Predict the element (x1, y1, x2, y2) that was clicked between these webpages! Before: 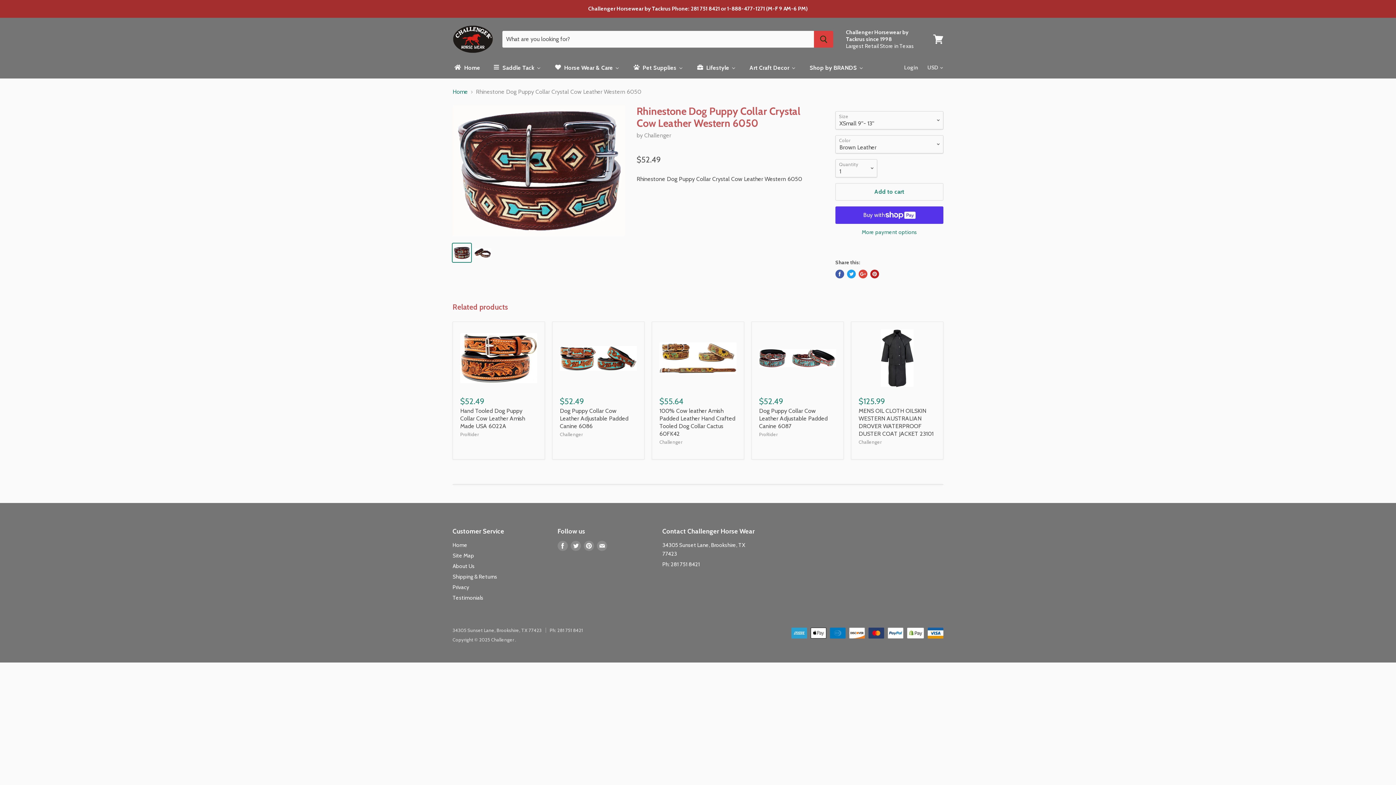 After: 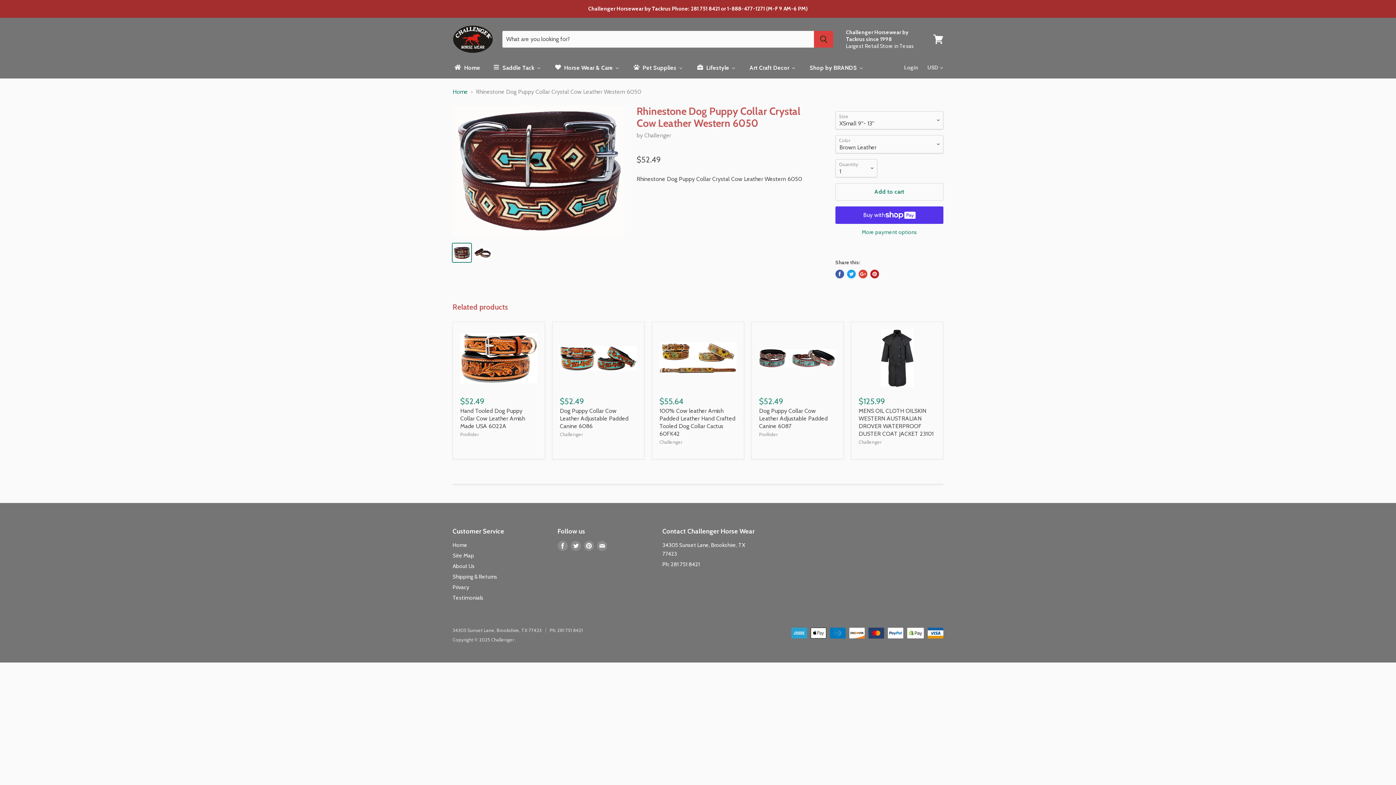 Action: label: Share on Google+ bbox: (858, 269, 867, 278)